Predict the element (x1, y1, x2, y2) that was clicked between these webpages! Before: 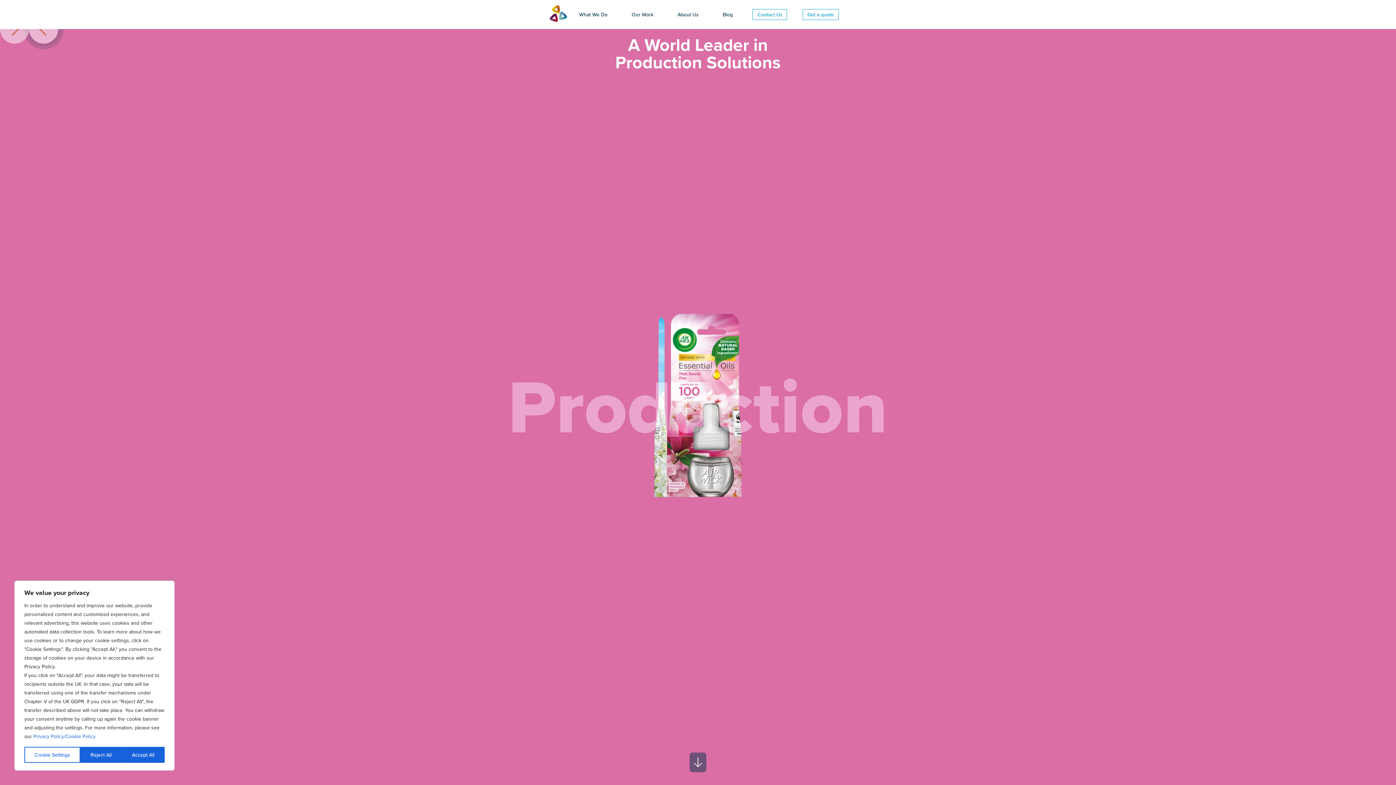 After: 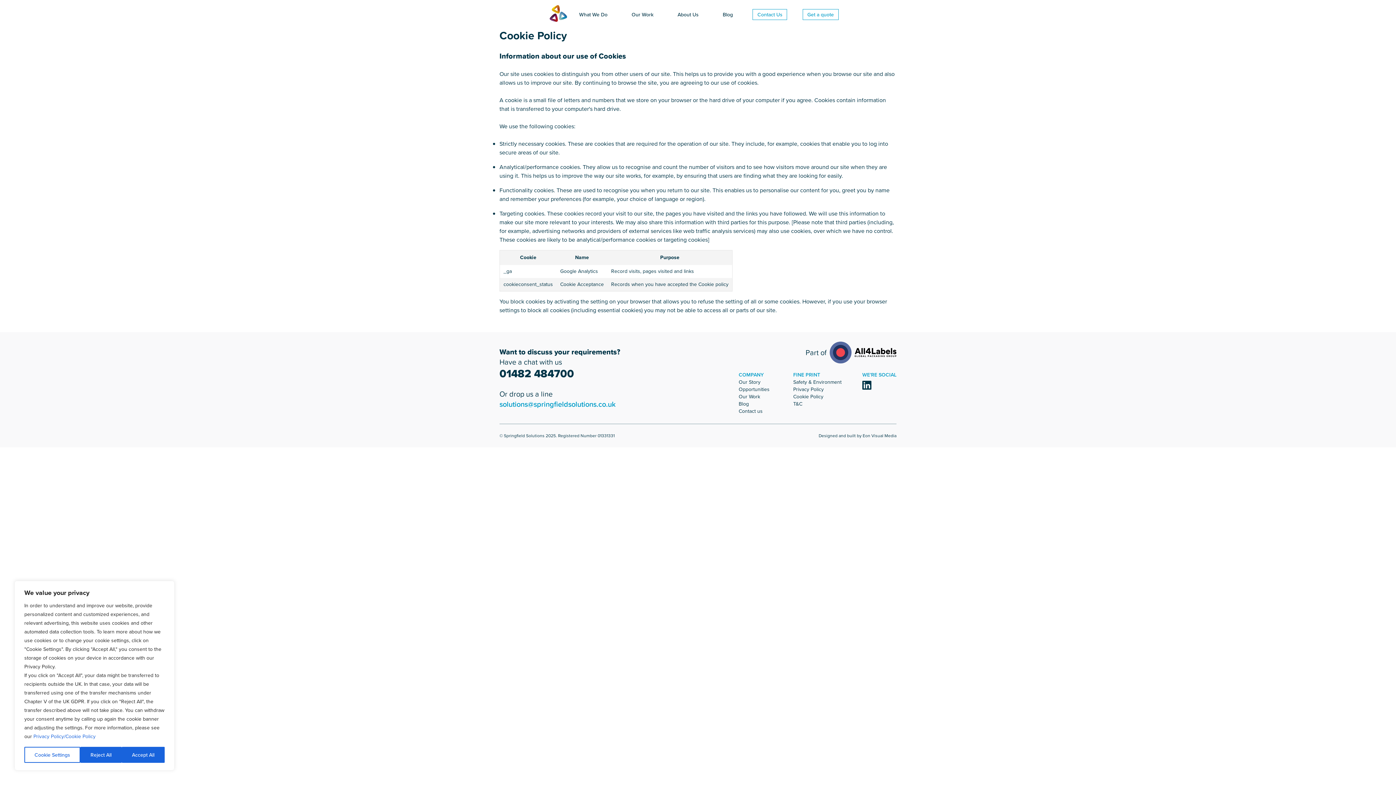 Action: bbox: (33, 733, 95, 740) label: Privacy Policy/Cookie Policy